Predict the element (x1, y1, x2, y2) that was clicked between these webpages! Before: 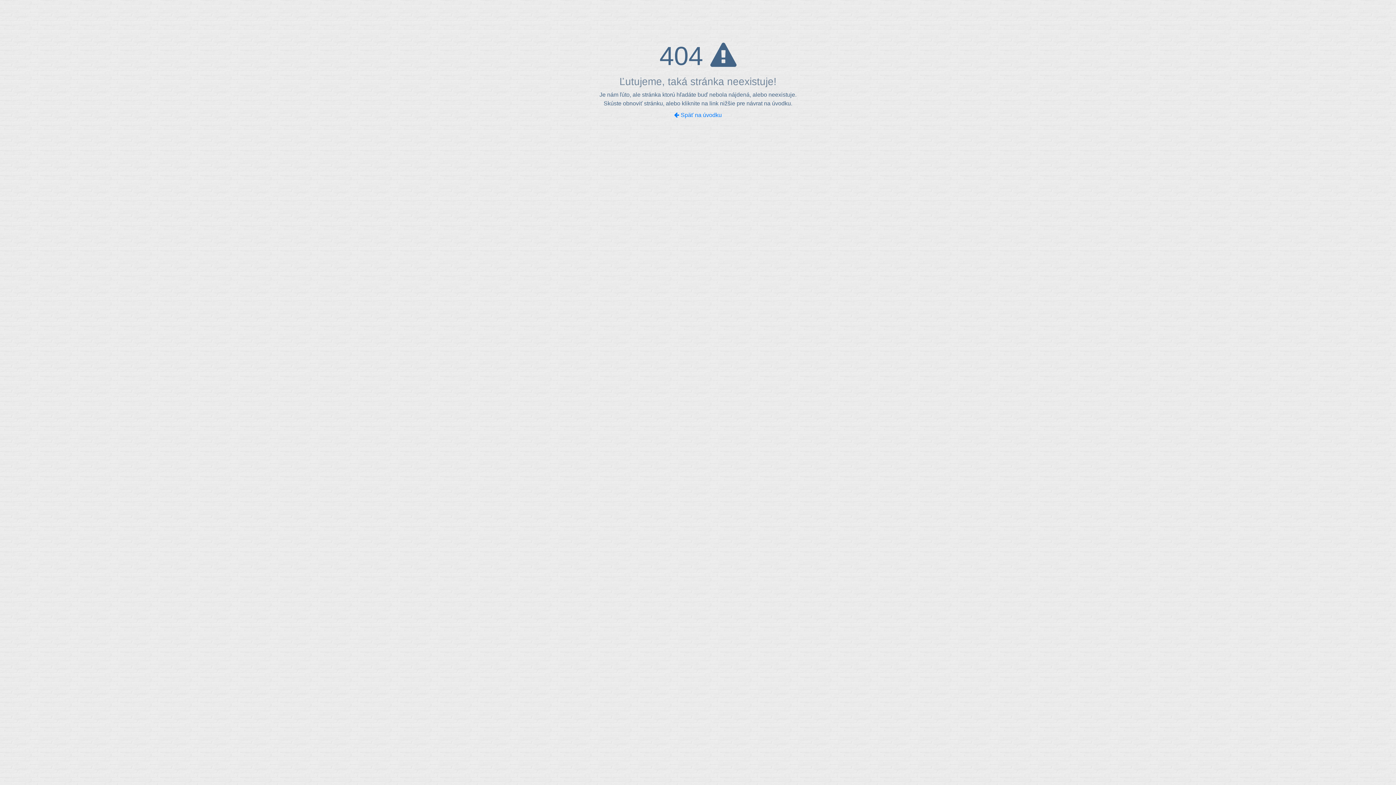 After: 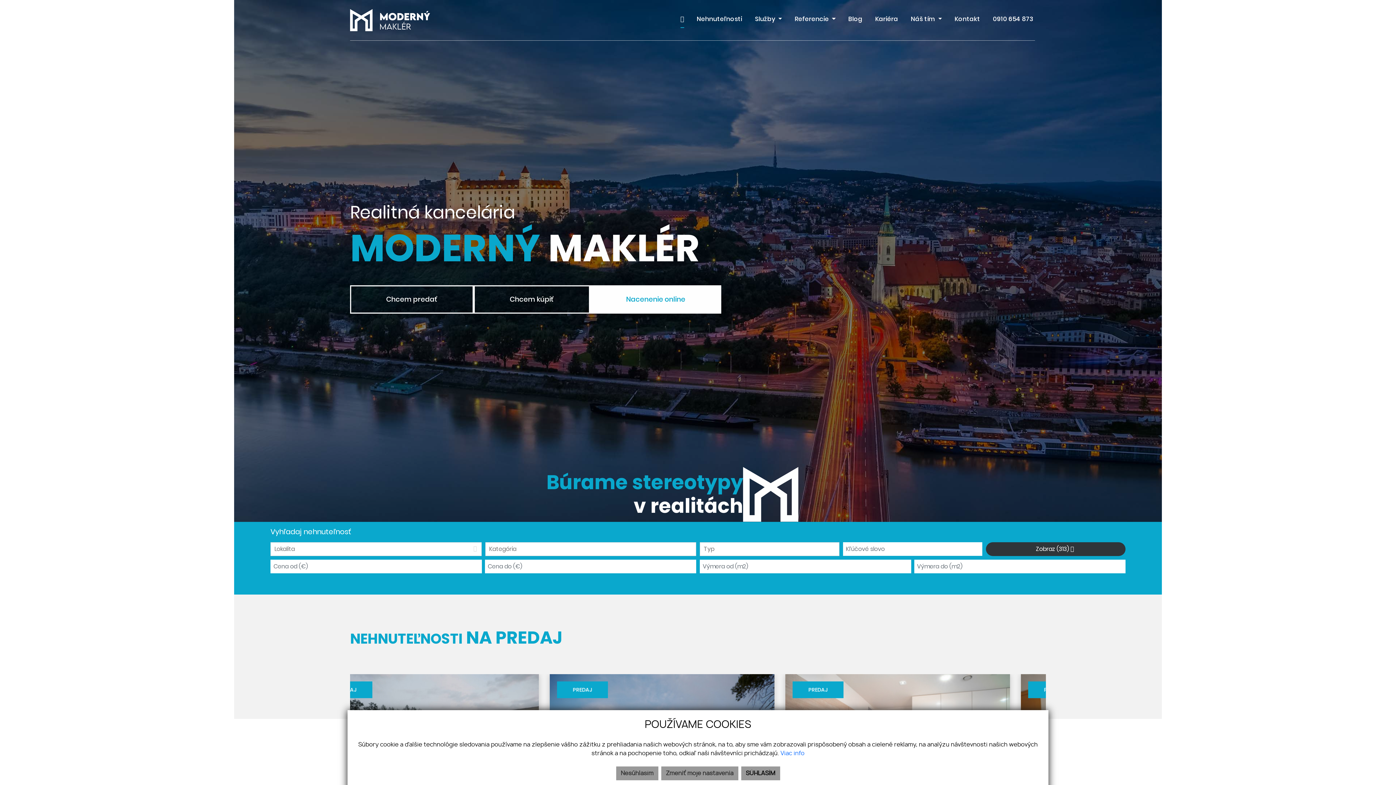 Action: bbox: (674, 112, 722, 118) label:  Späť na úvodku